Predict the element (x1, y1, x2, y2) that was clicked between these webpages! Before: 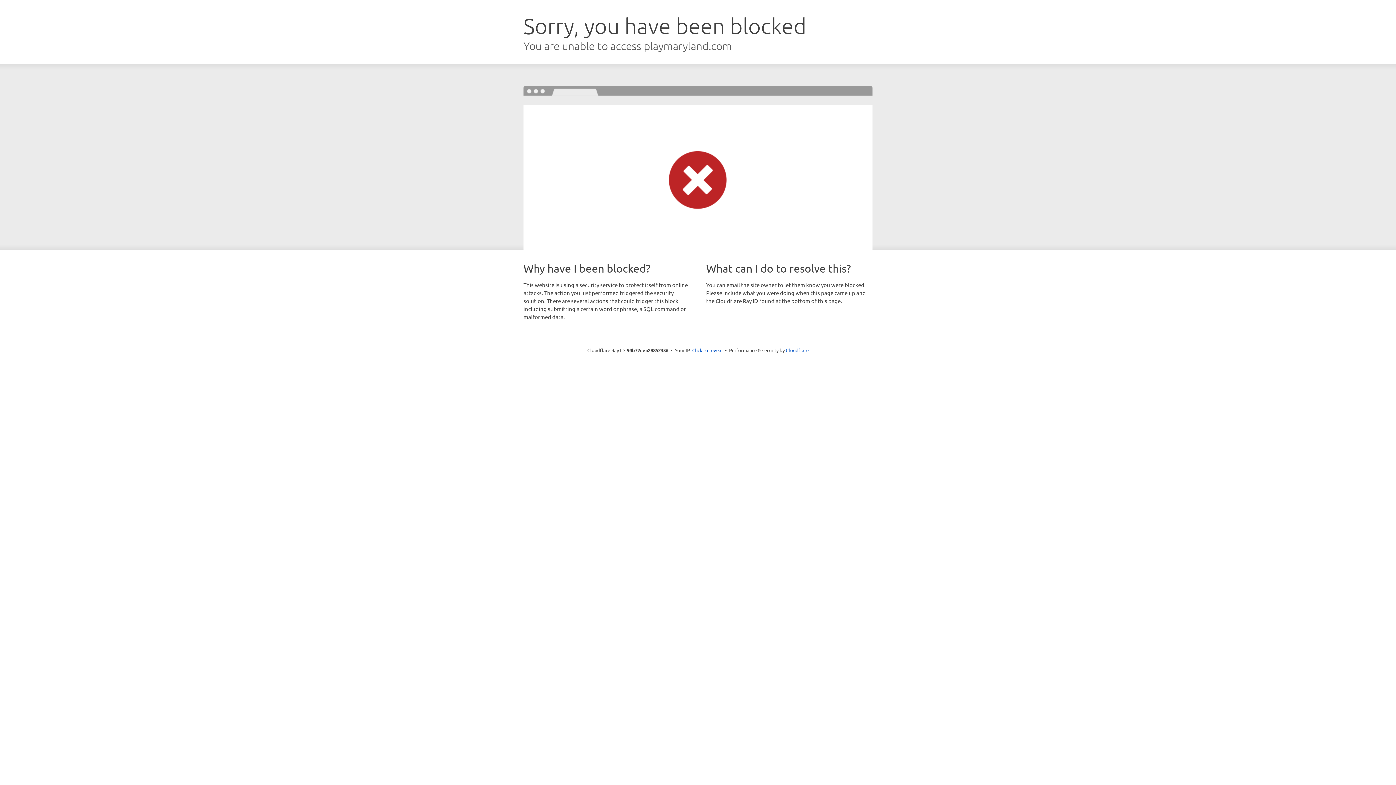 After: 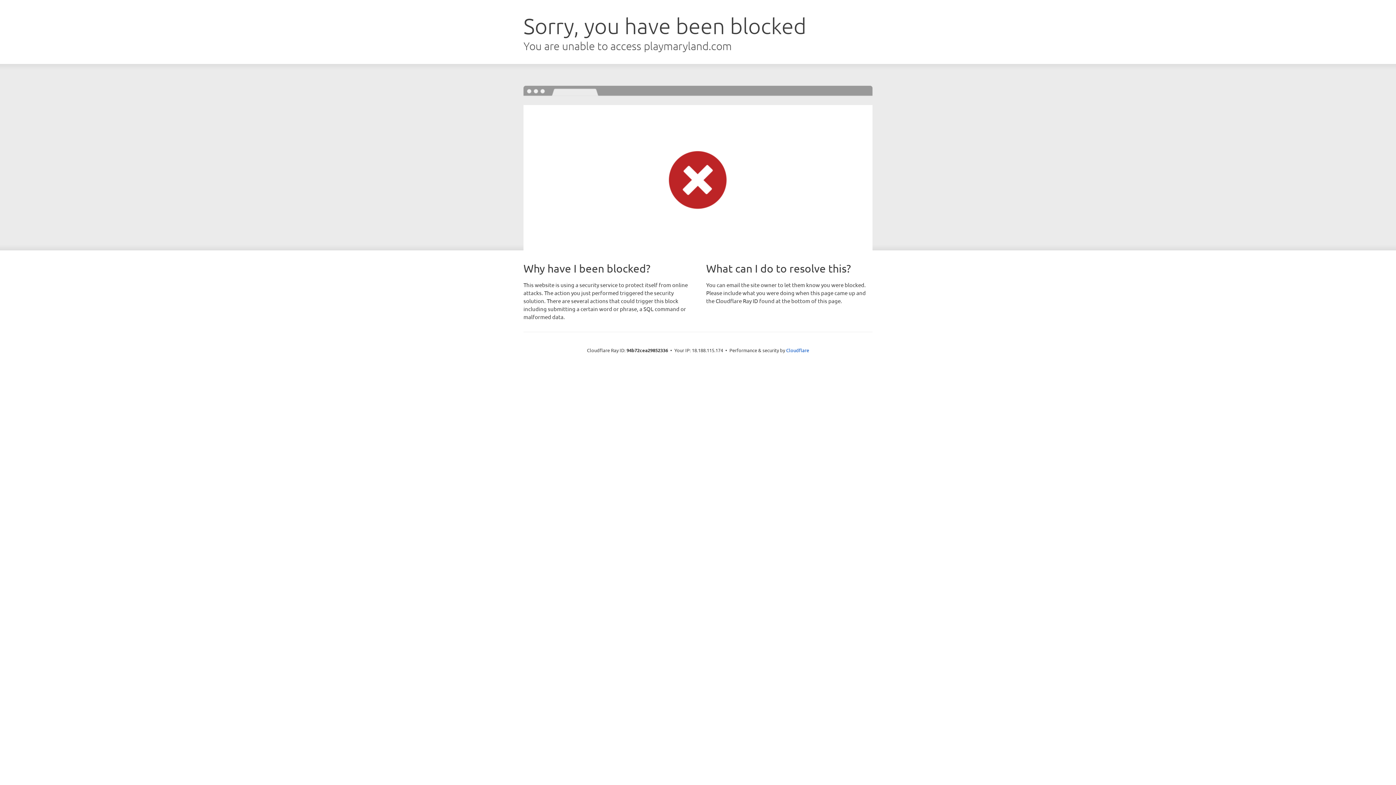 Action: bbox: (692, 346, 722, 353) label: Click to reveal